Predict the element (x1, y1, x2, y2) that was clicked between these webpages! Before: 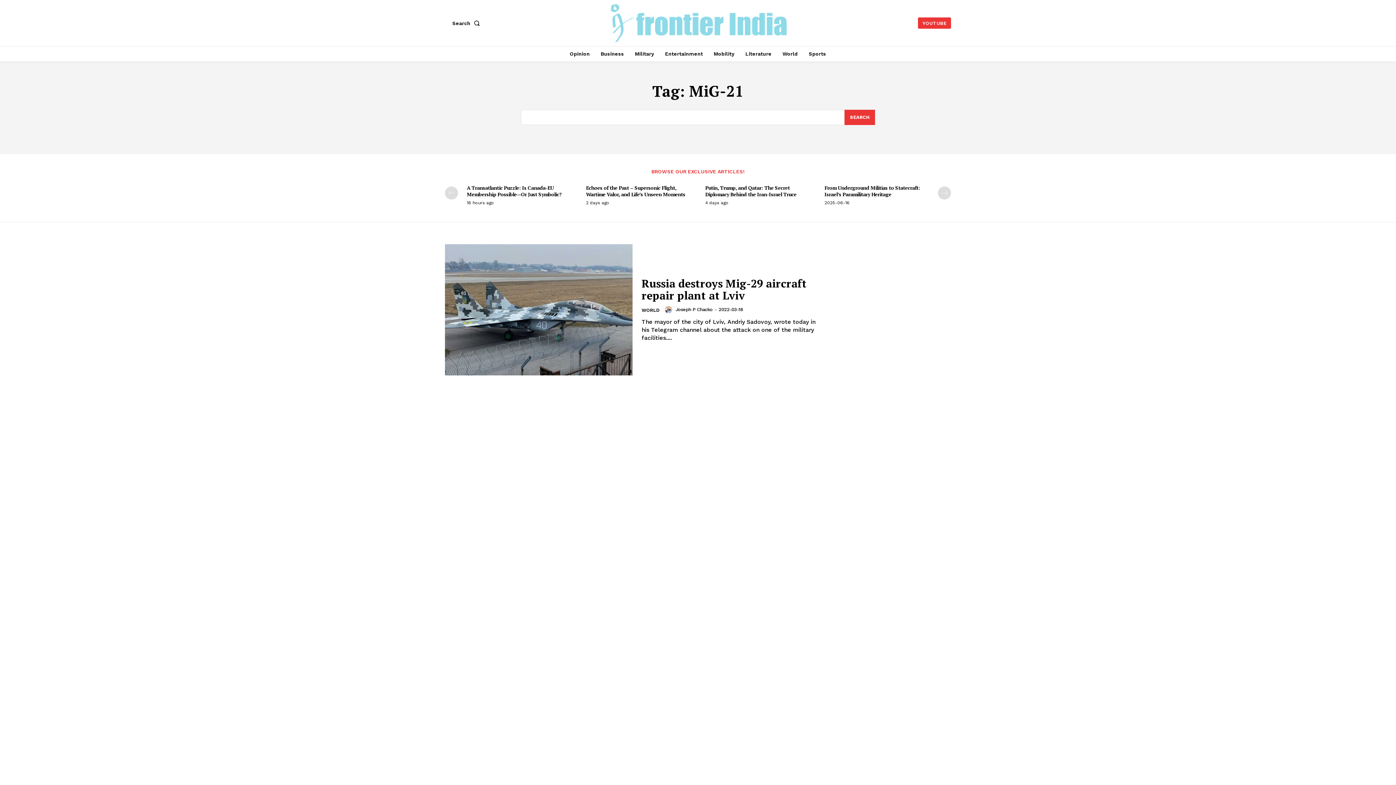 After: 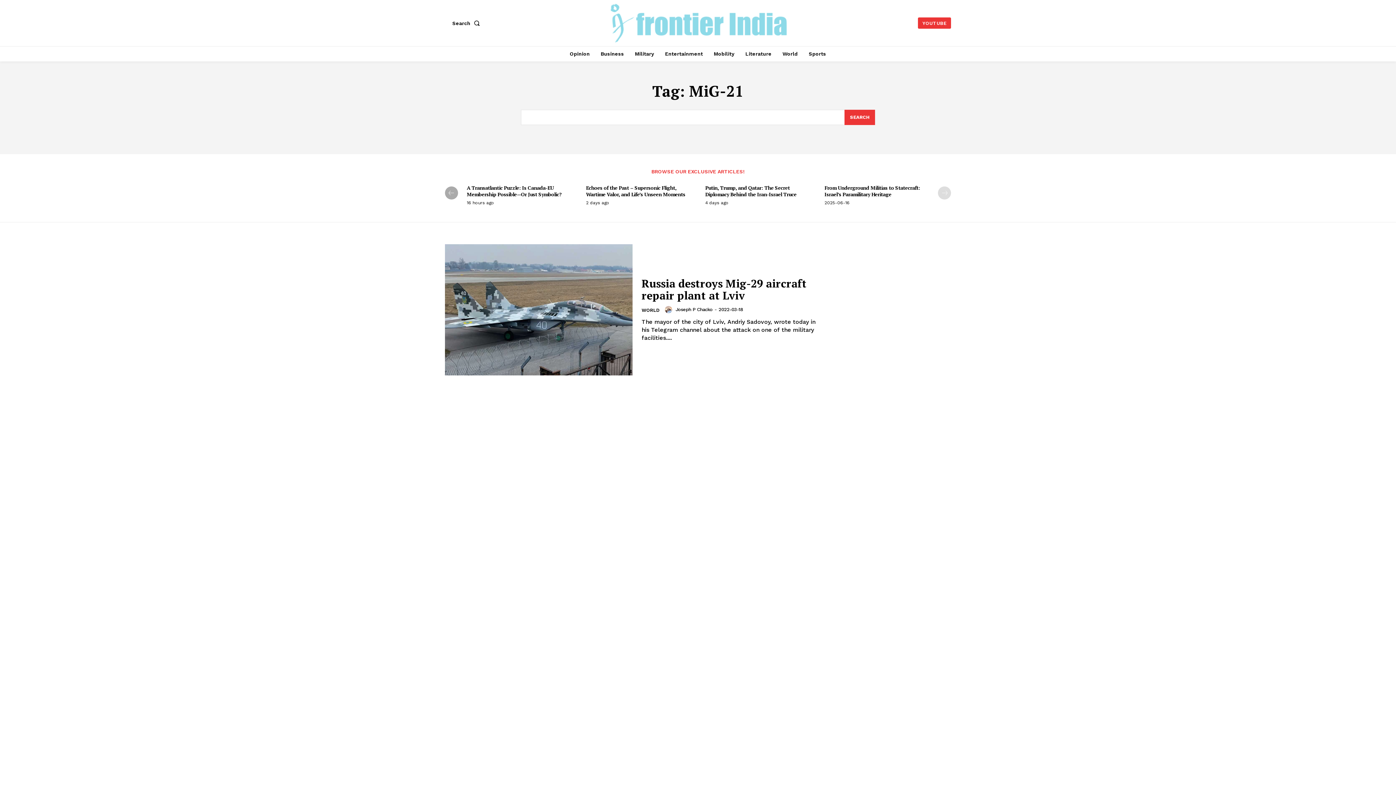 Action: bbox: (445, 186, 458, 199) label: prev-page